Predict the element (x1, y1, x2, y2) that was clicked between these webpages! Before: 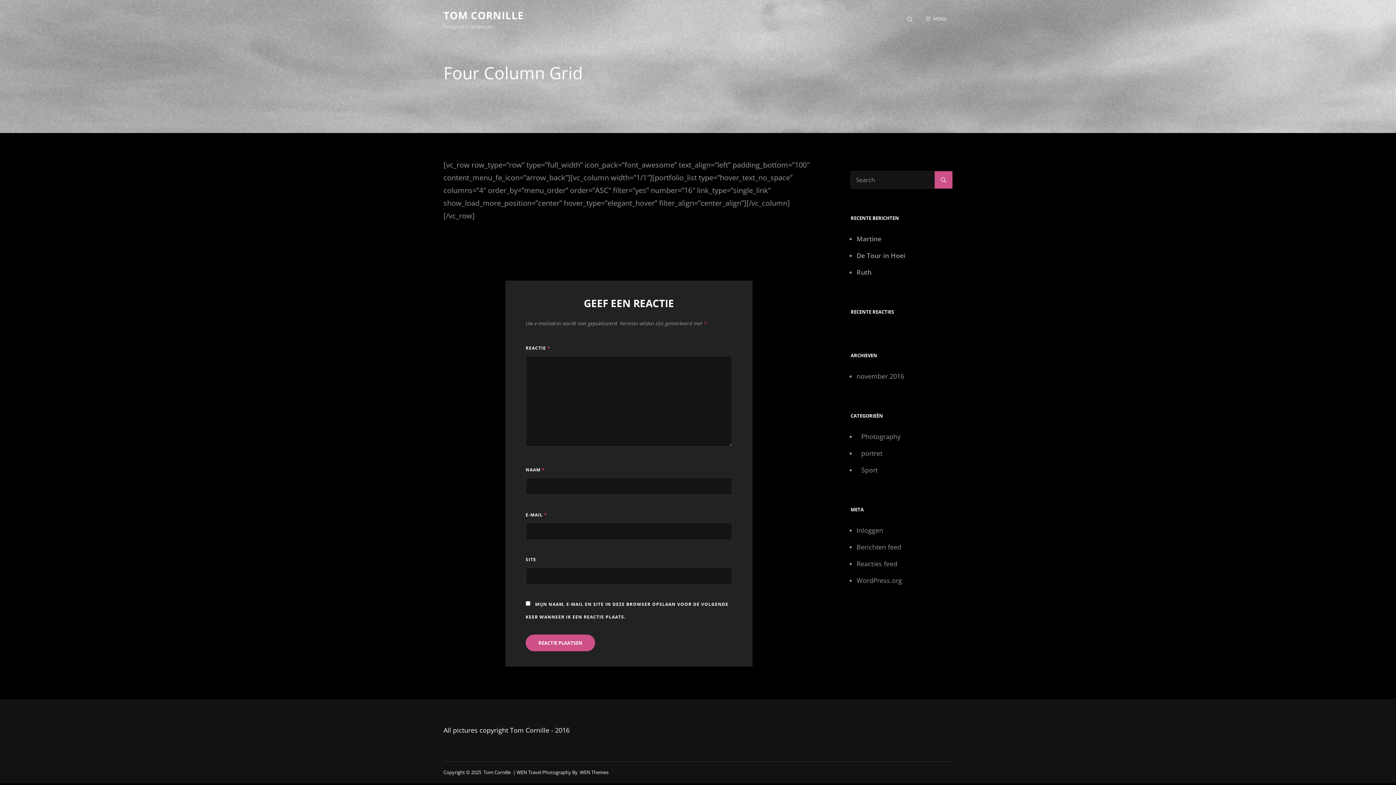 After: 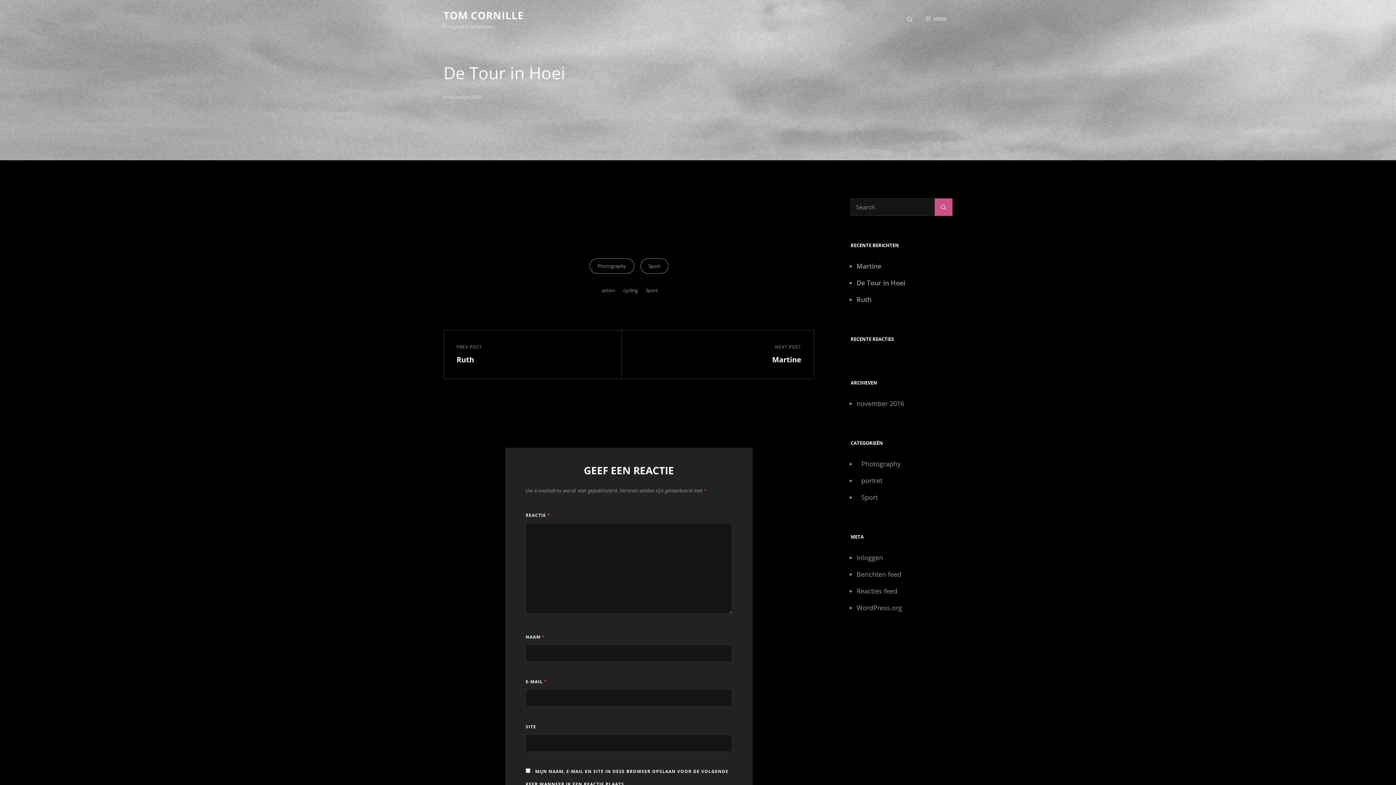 Action: label: De Tour in Hoei bbox: (856, 251, 905, 260)